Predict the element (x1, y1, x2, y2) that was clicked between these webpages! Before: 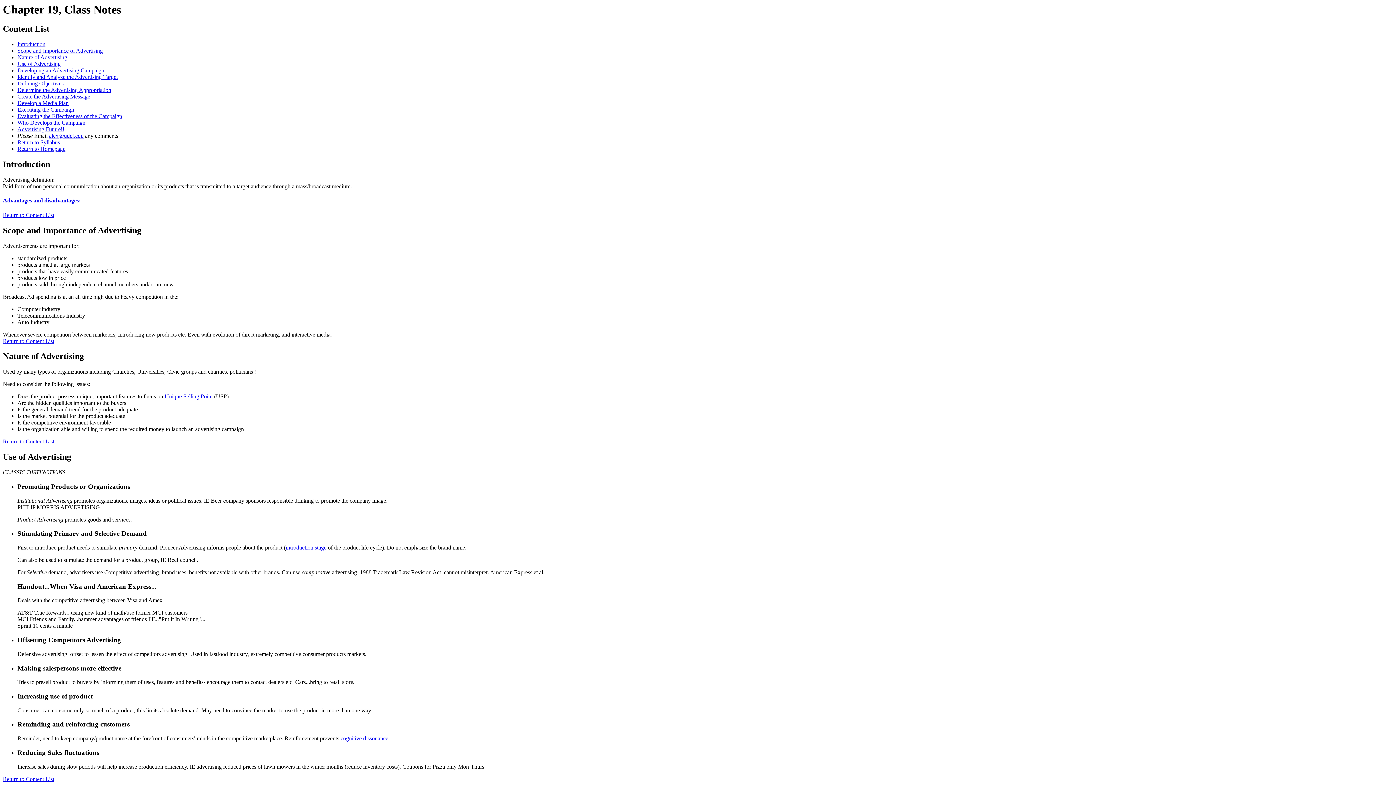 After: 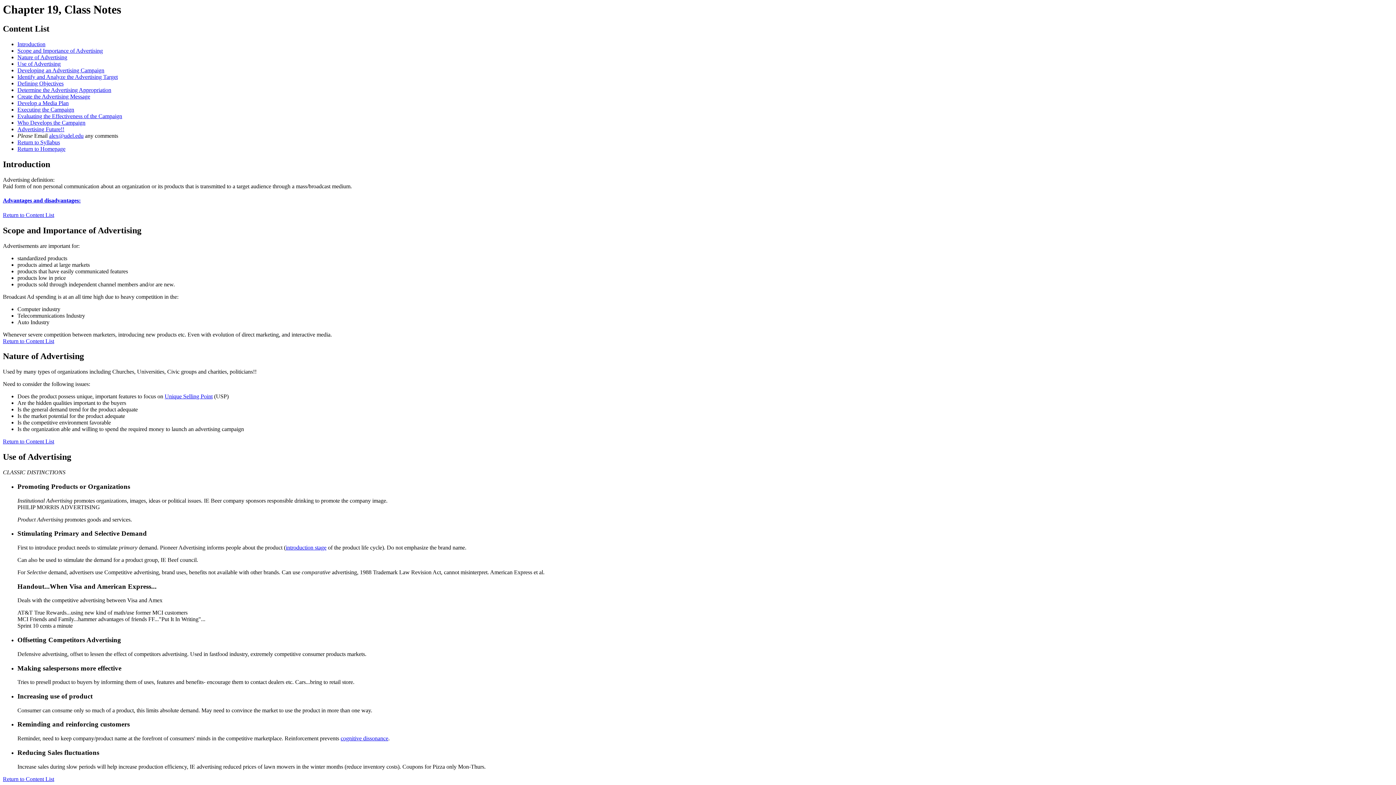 Action: label: Scope and Importance of Advertising bbox: (2, 225, 141, 235)